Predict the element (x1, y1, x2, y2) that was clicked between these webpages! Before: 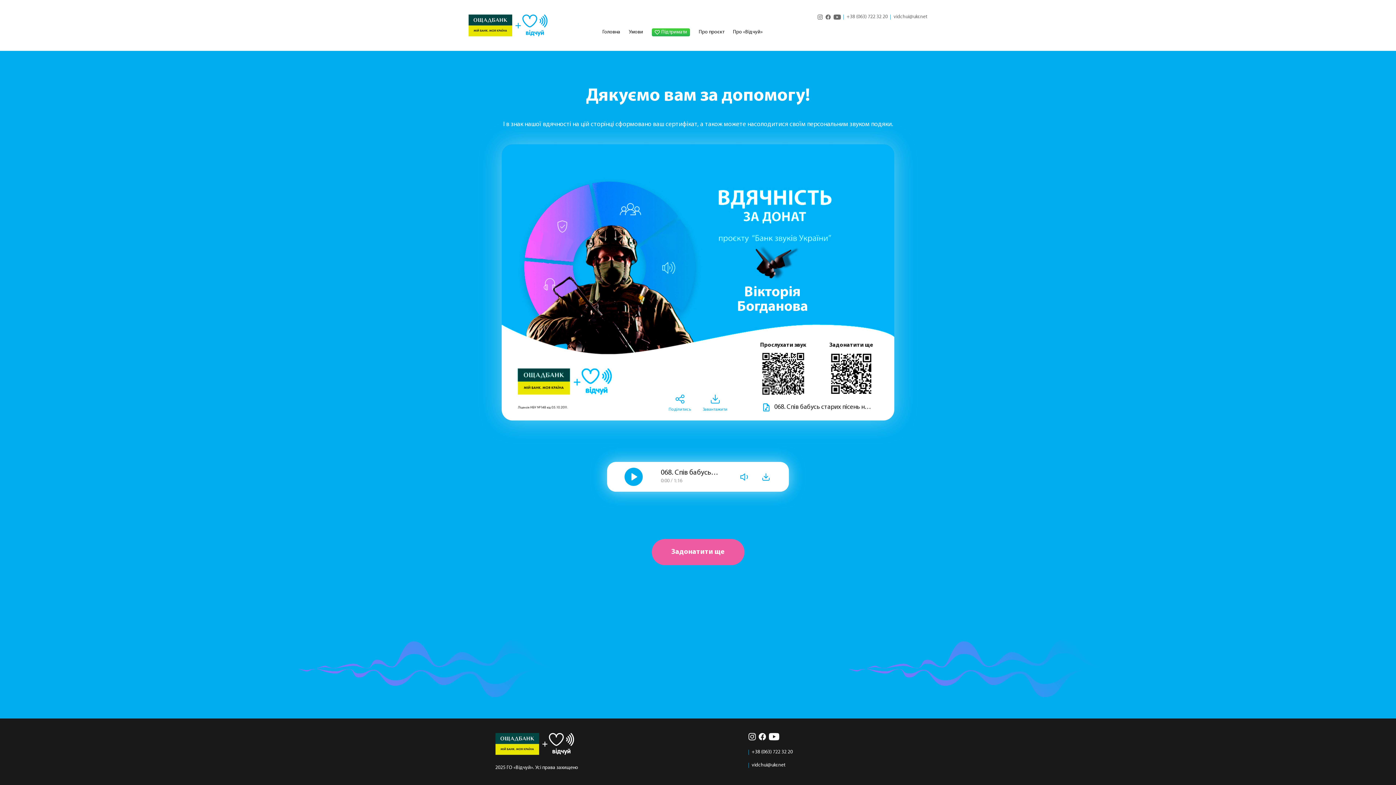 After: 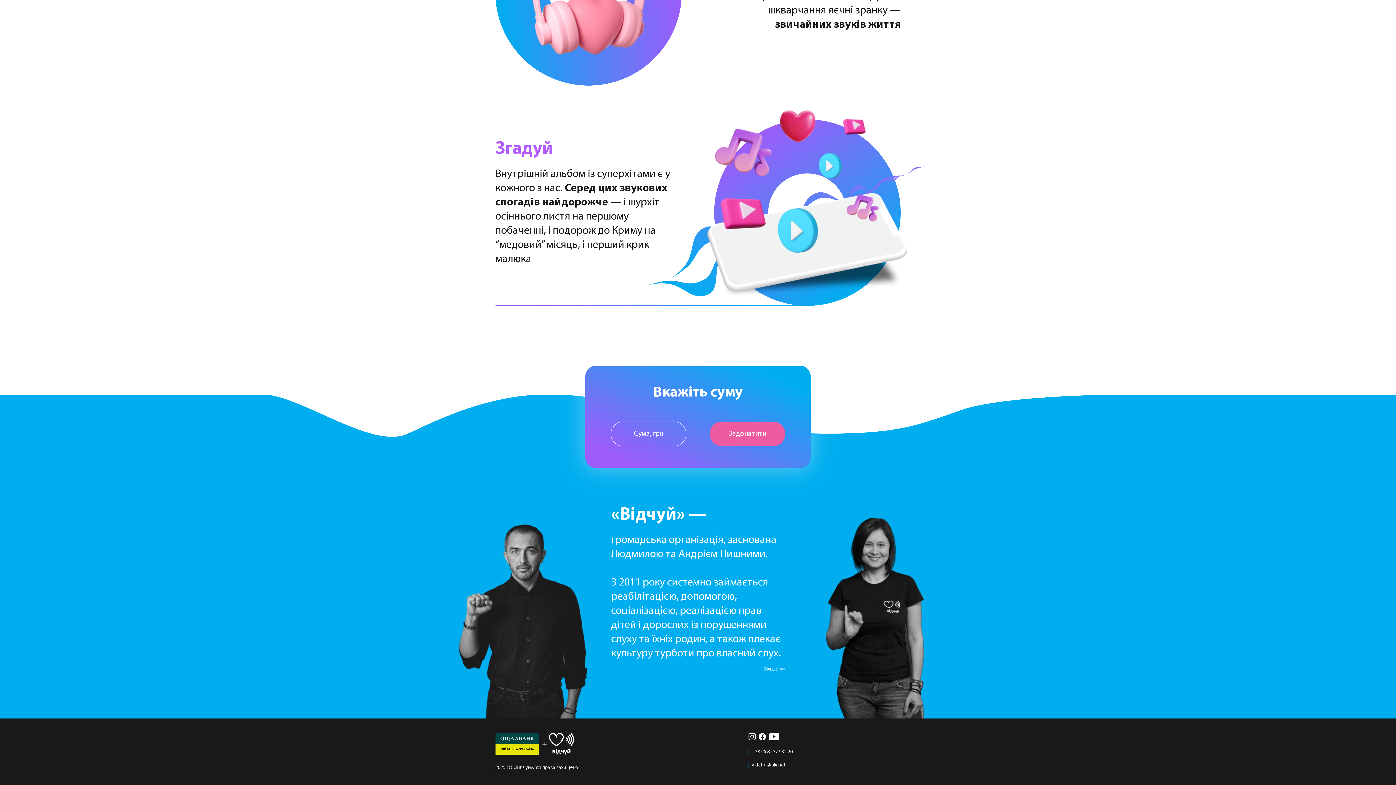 Action: bbox: (733, 28, 762, 36) label: Про «Відчуй»